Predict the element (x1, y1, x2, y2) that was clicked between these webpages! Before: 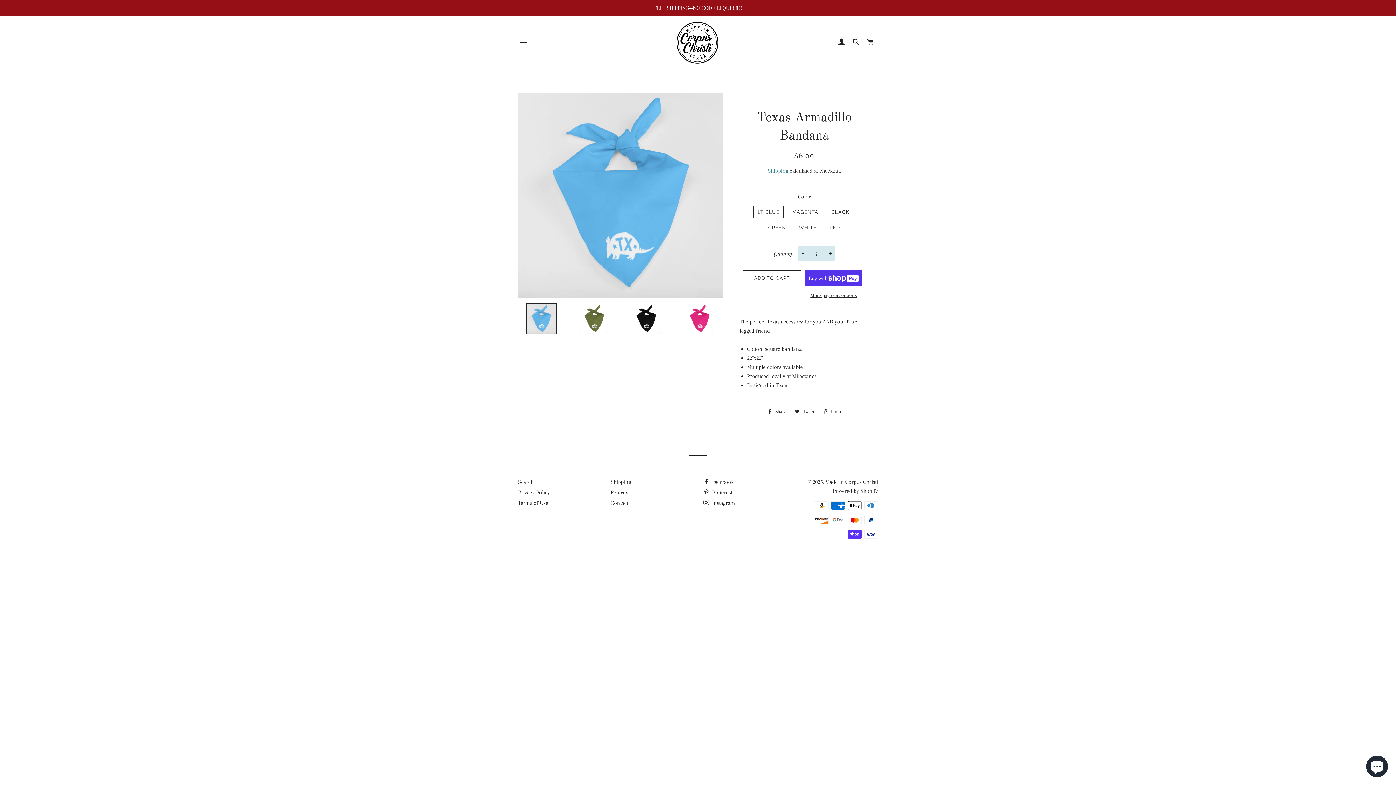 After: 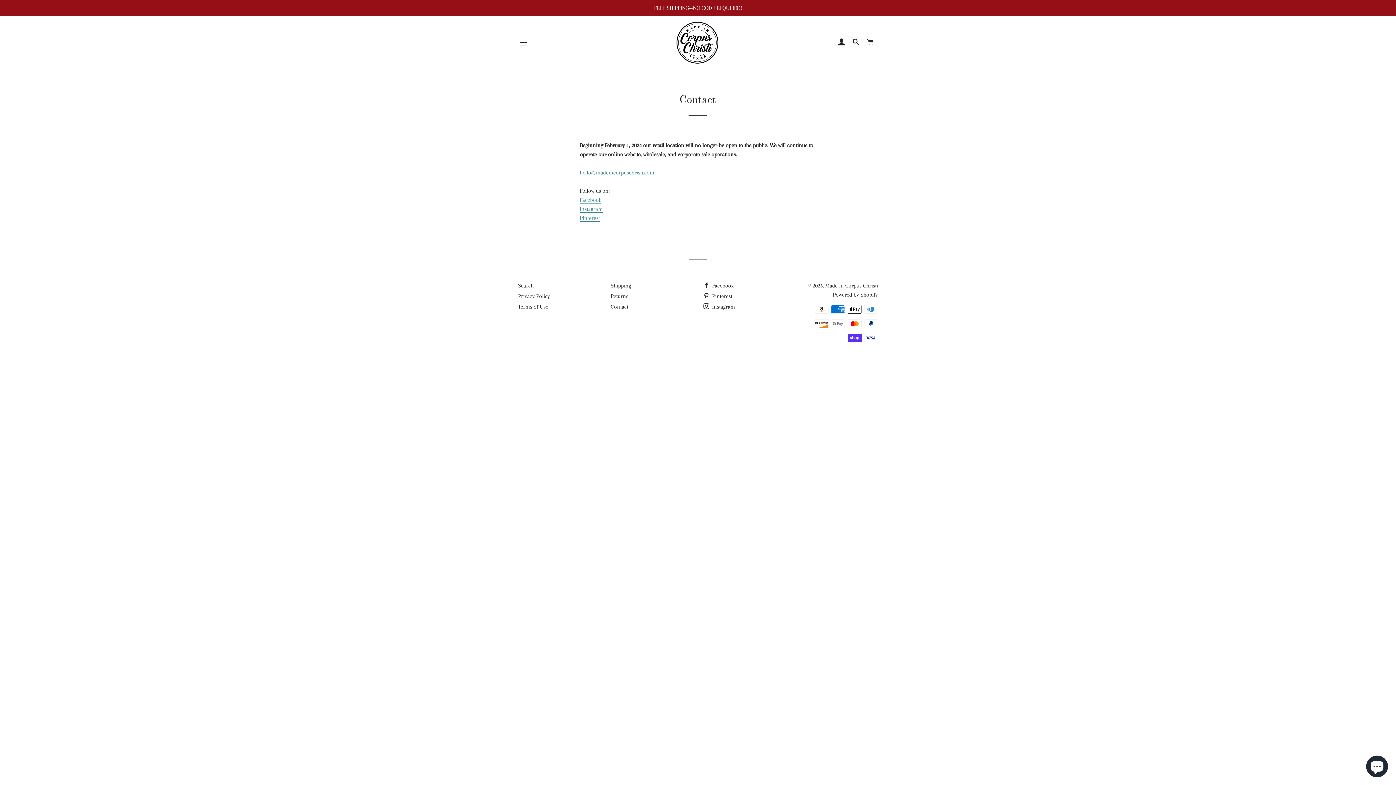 Action: bbox: (610, 500, 628, 506) label: Contact